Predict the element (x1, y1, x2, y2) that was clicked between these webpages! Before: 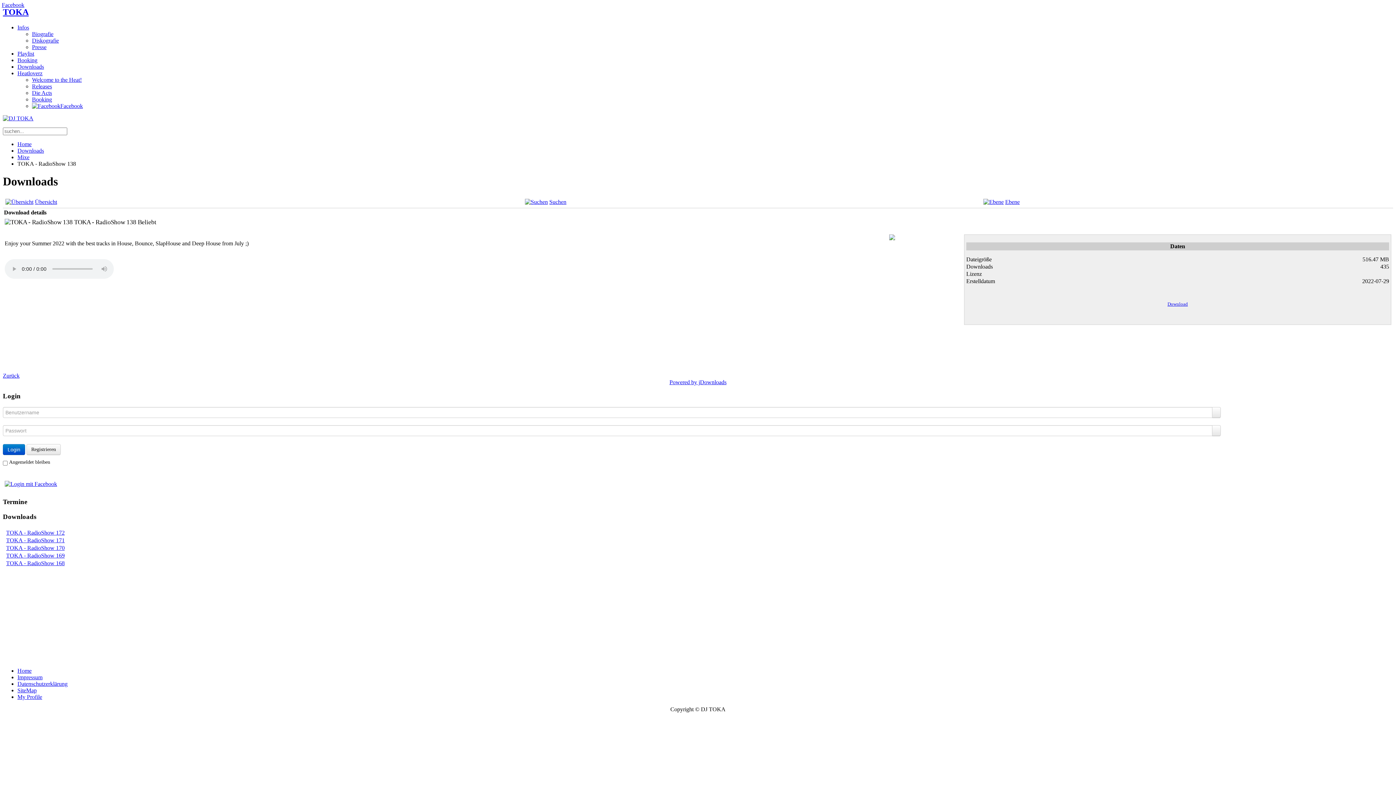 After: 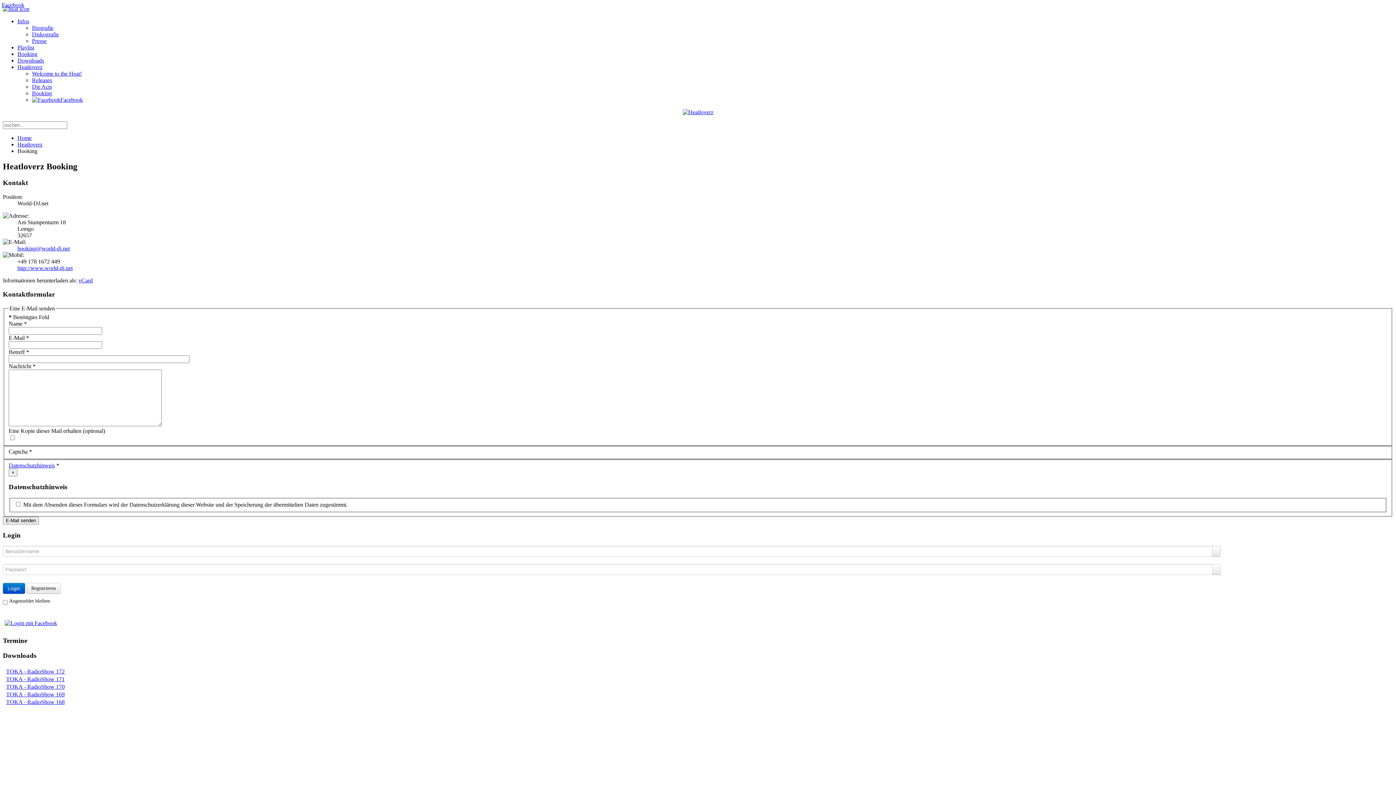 Action: label: Booking bbox: (32, 96, 52, 102)